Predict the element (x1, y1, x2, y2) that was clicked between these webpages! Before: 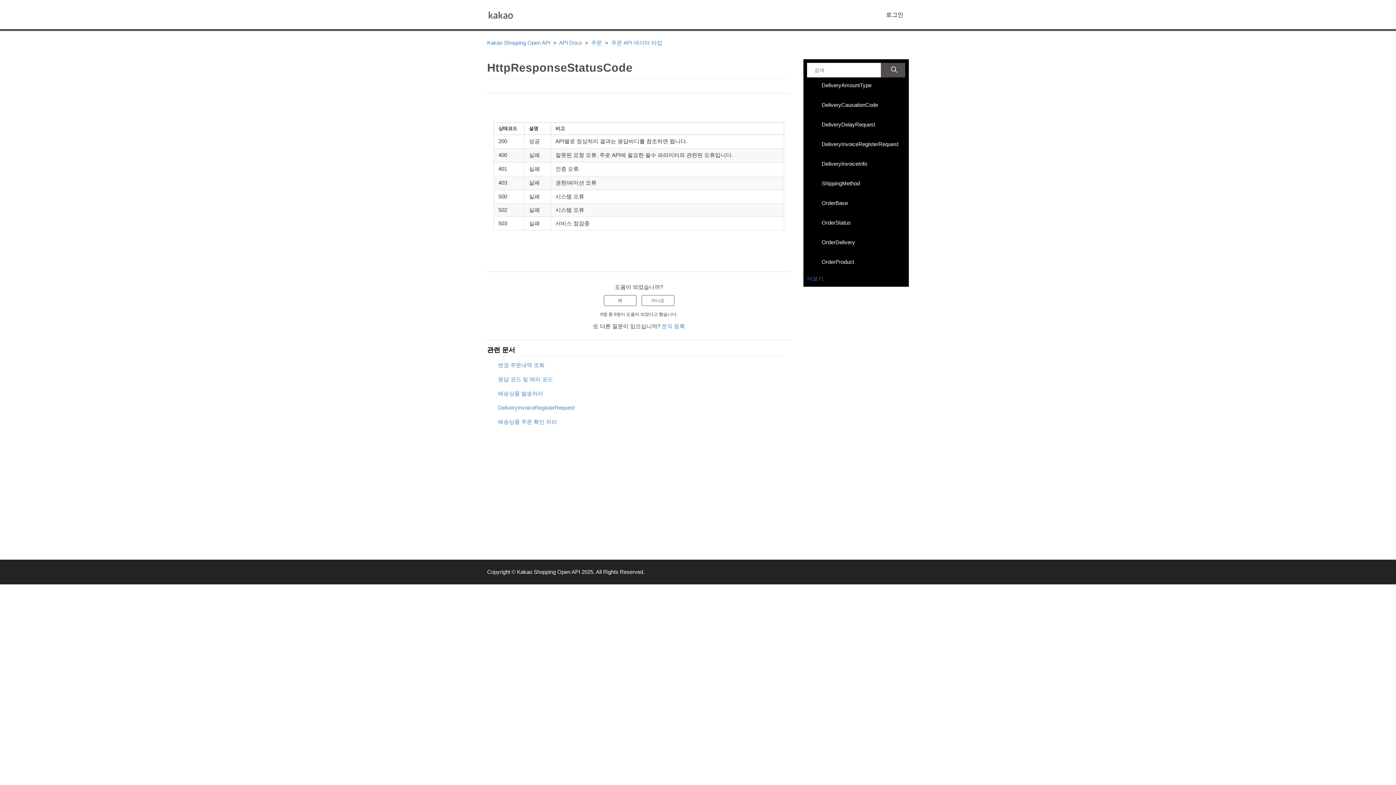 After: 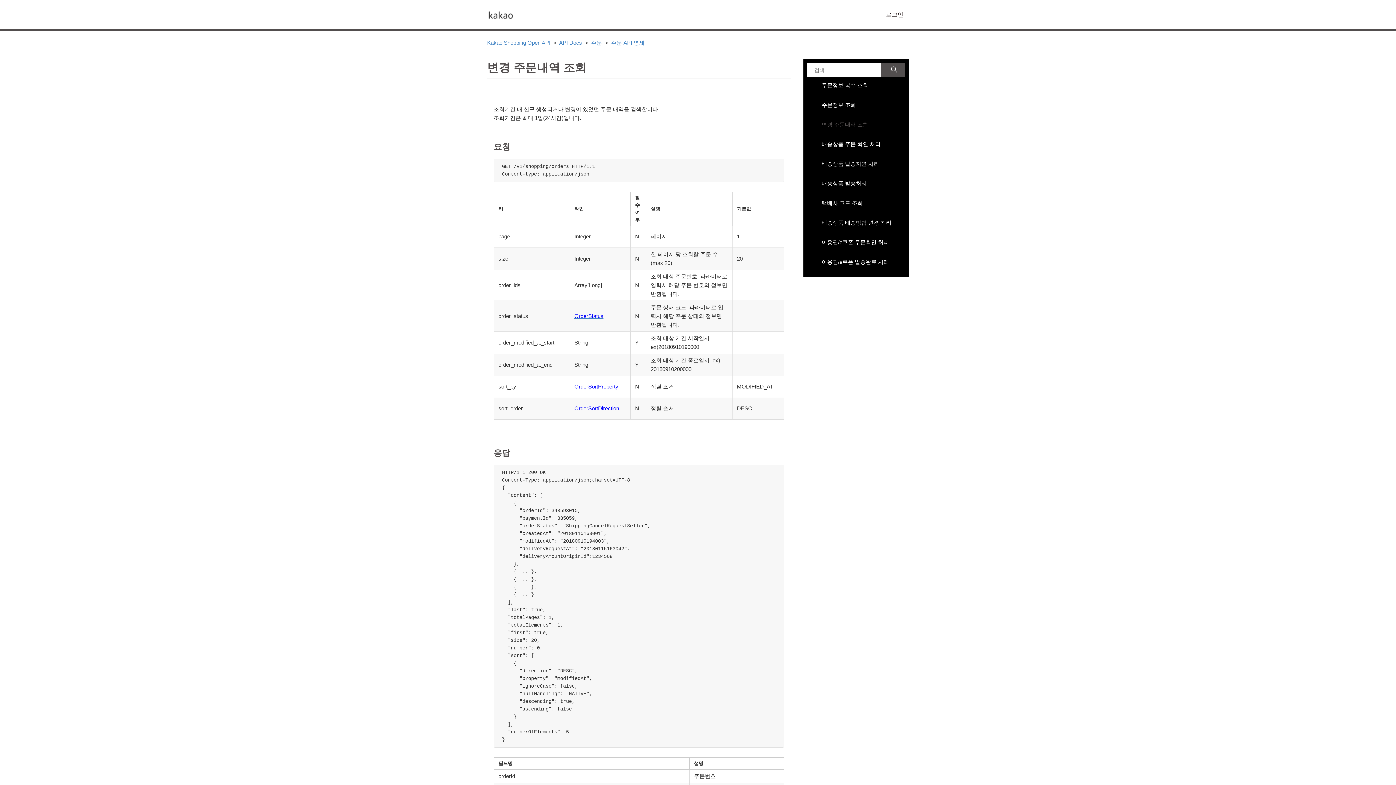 Action: bbox: (498, 362, 544, 368) label: 변경 주문내역 조회